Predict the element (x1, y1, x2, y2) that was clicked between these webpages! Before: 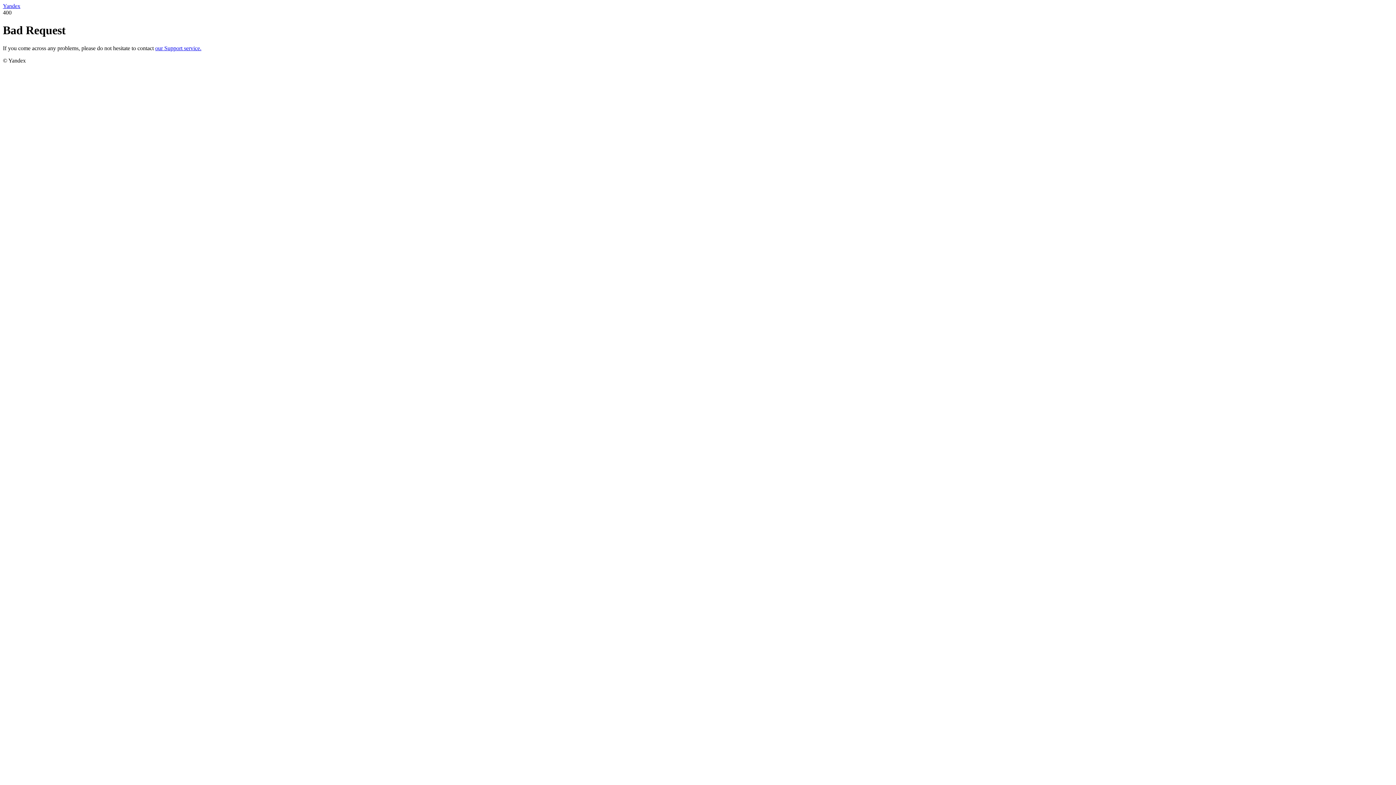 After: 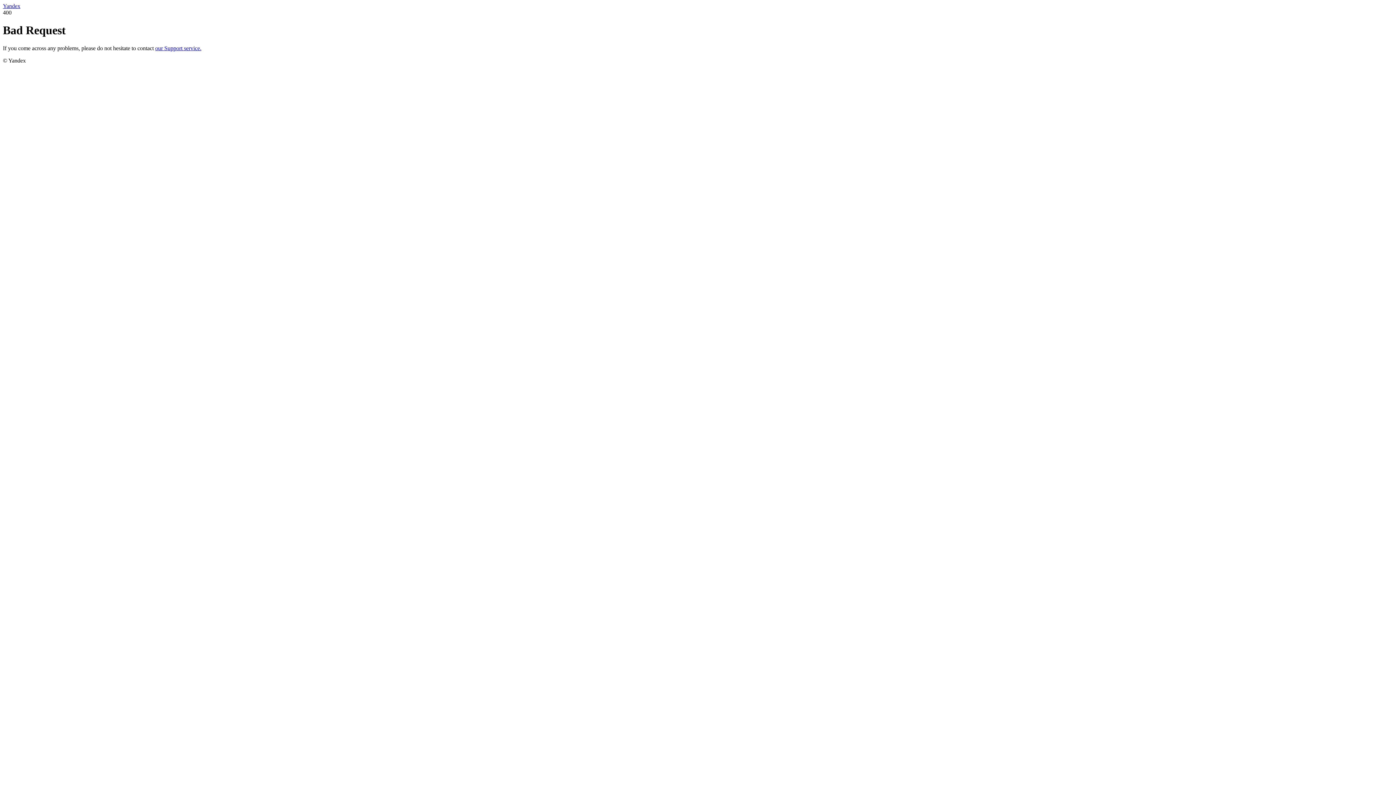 Action: bbox: (2, 2, 20, 9) label: Yandex